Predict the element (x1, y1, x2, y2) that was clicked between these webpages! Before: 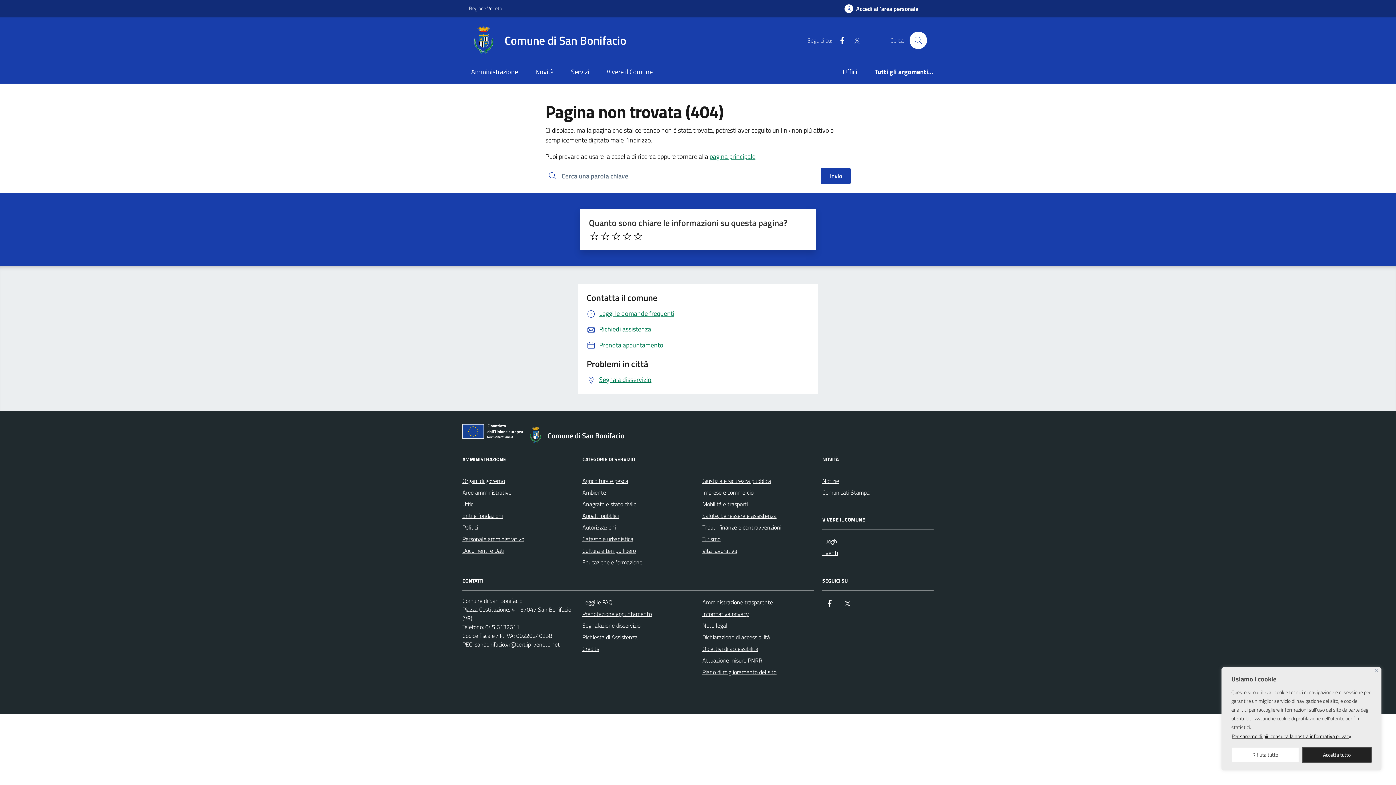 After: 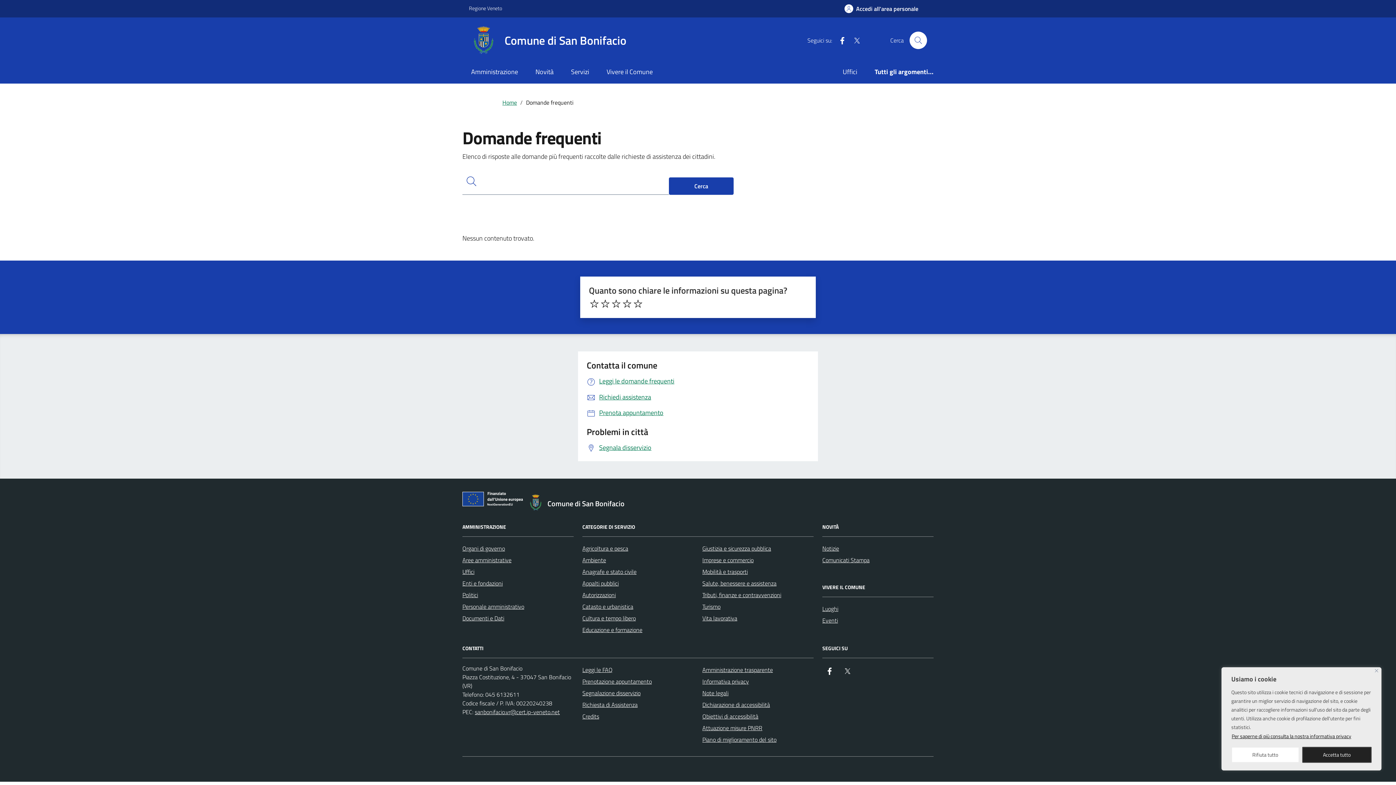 Action: bbox: (586, 308, 674, 318) label: Leggi le domande frequenti